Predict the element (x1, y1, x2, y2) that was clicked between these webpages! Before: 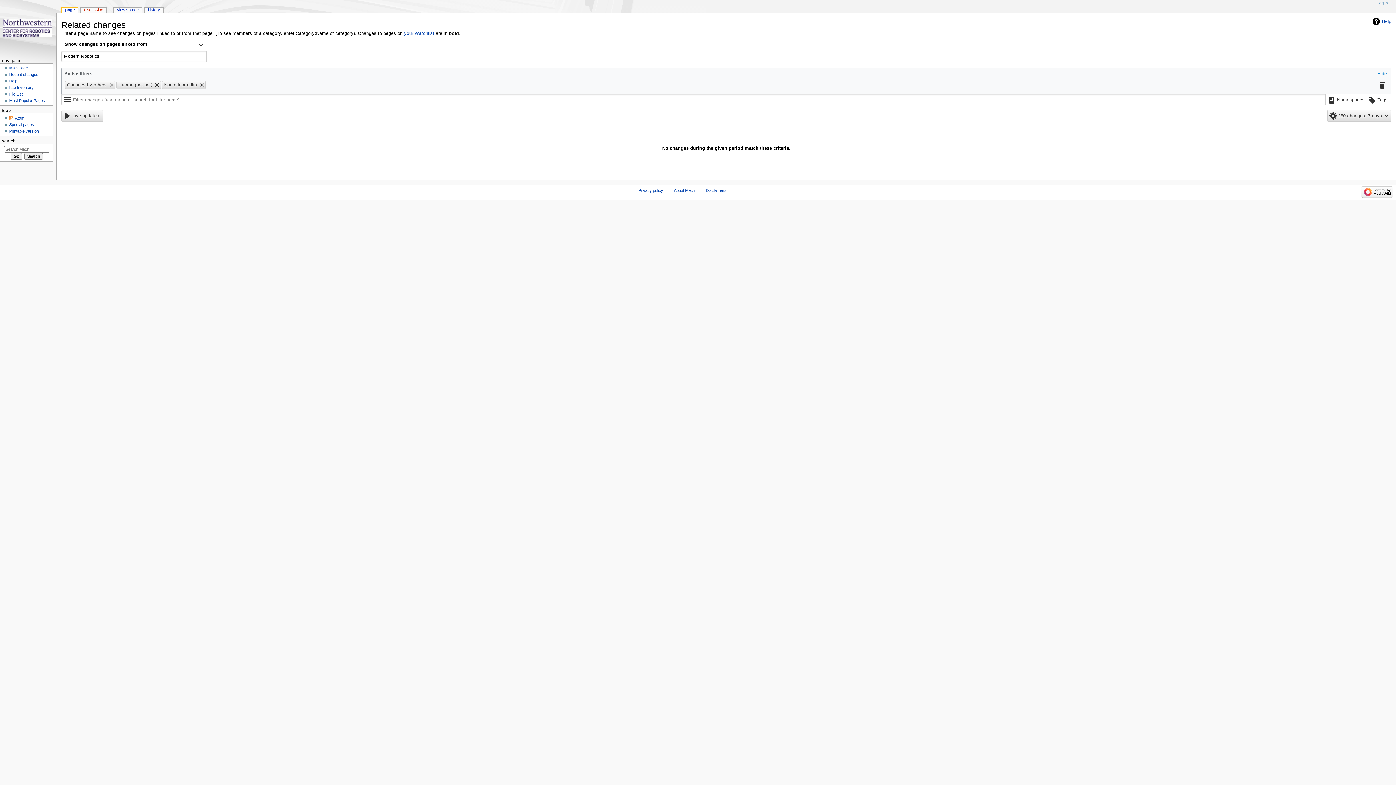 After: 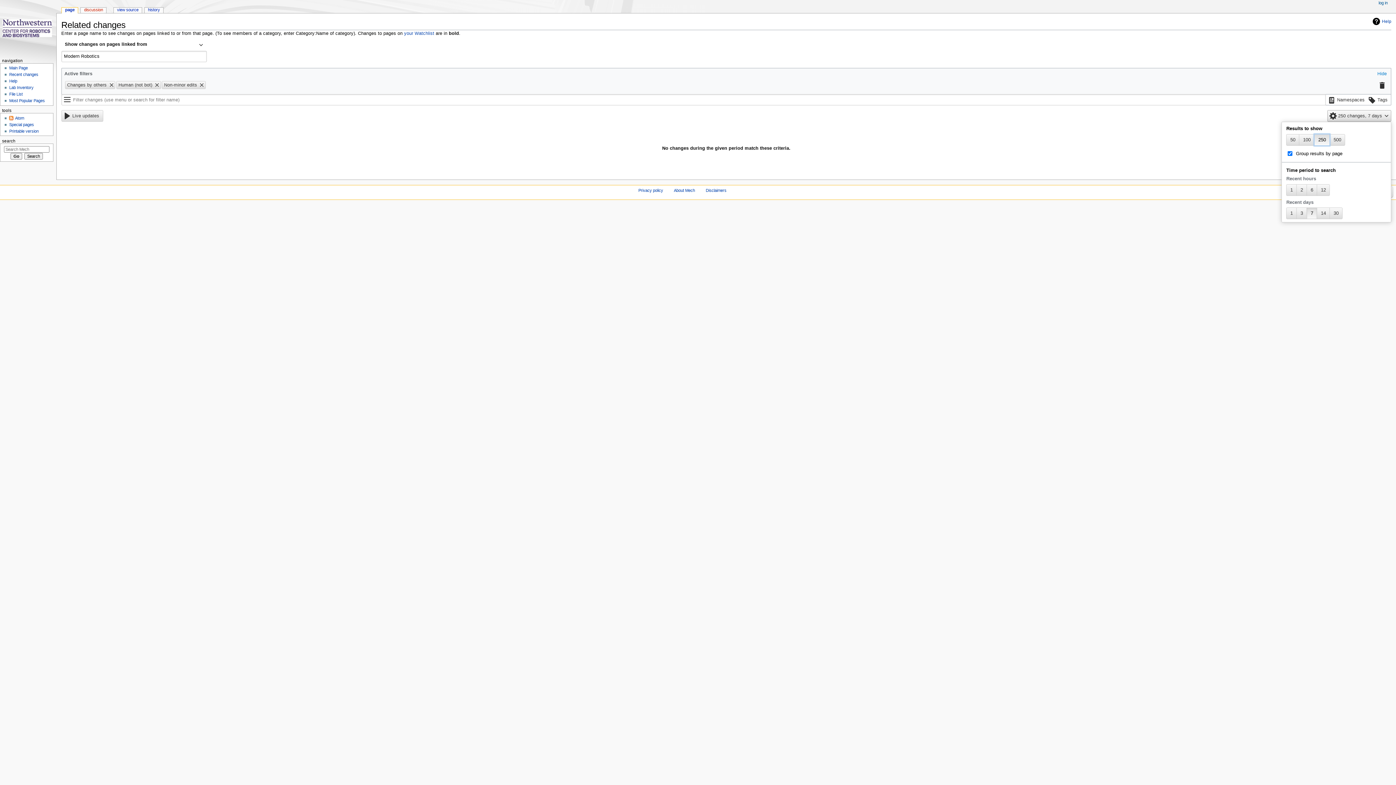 Action: bbox: (1327, 110, 1391, 121) label: 250 changes, 7 days